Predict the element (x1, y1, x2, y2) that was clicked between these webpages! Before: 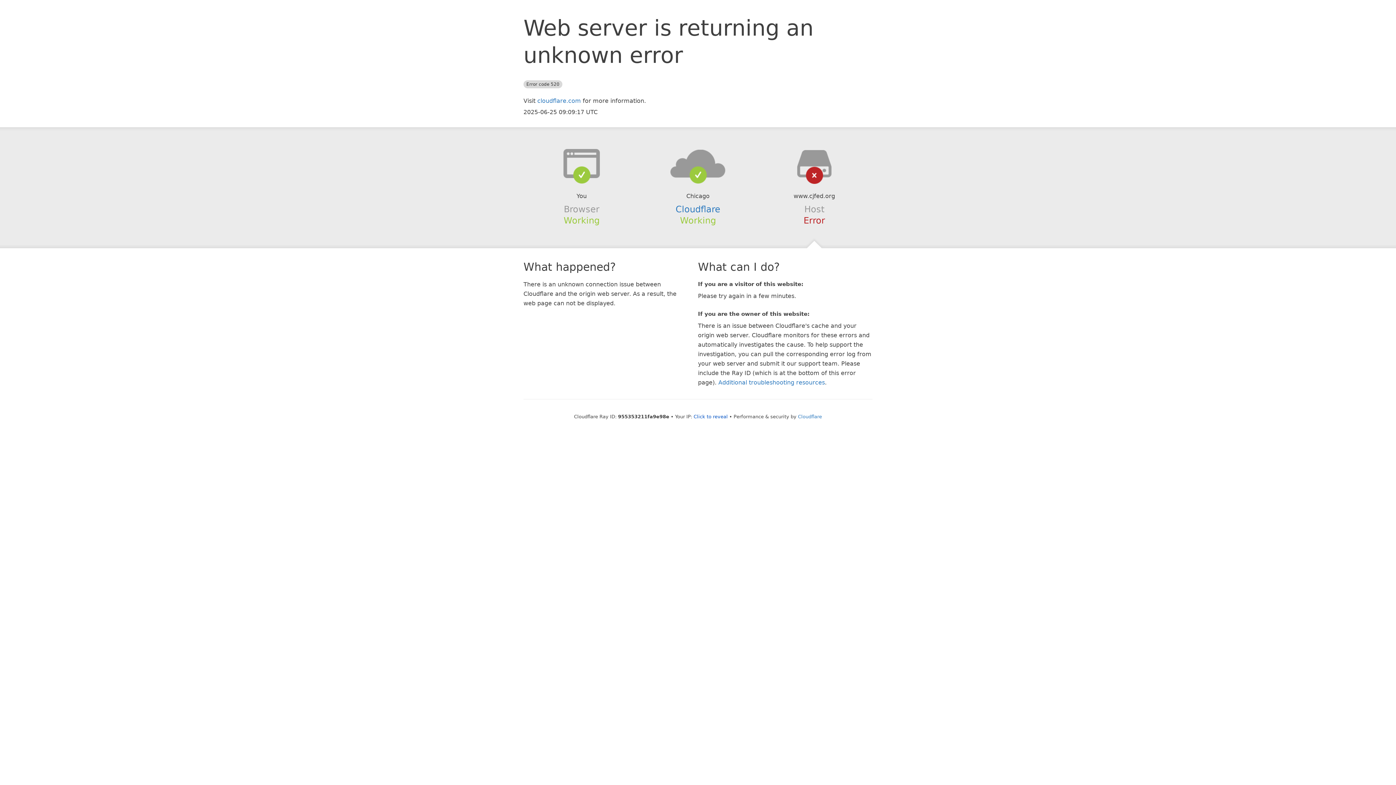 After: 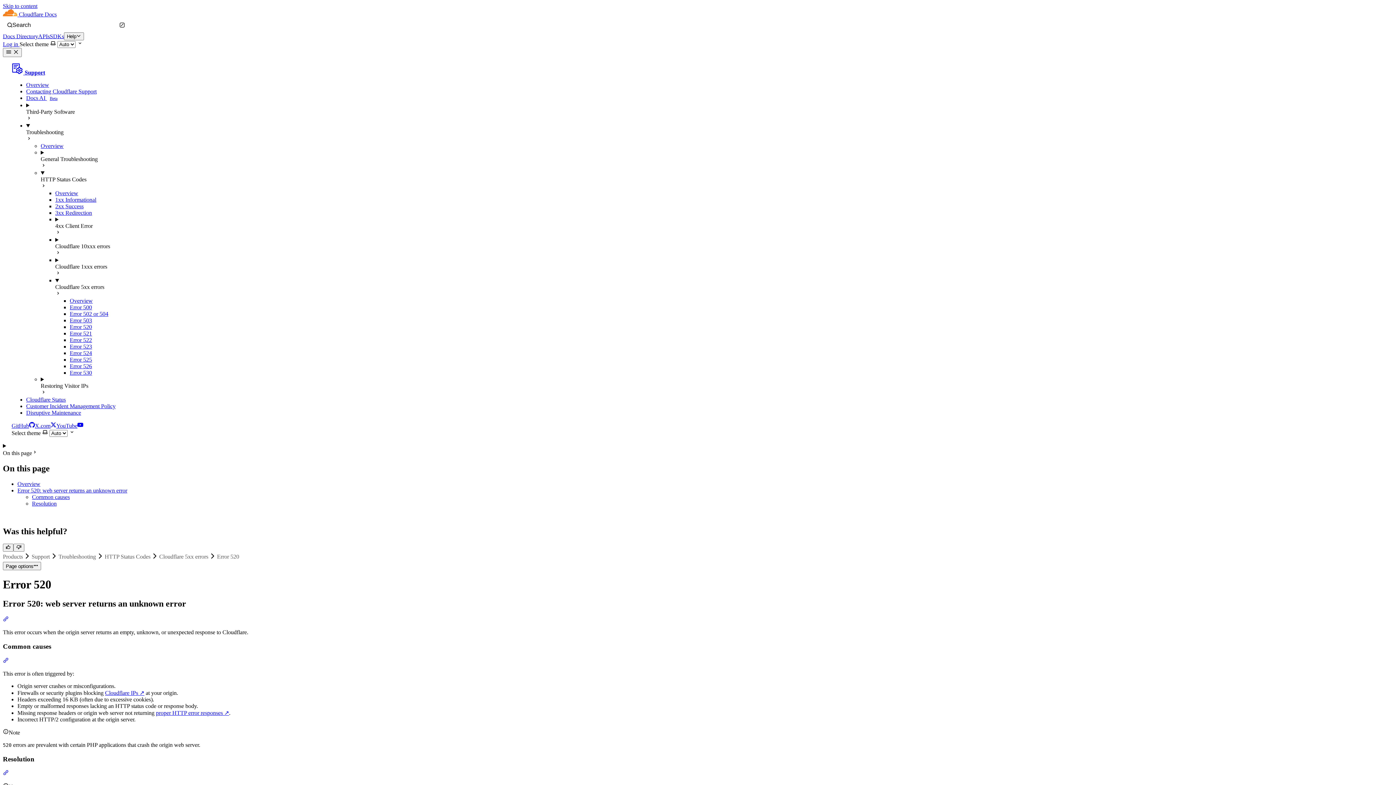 Action: bbox: (718, 379, 825, 386) label: Additional troubleshooting resources